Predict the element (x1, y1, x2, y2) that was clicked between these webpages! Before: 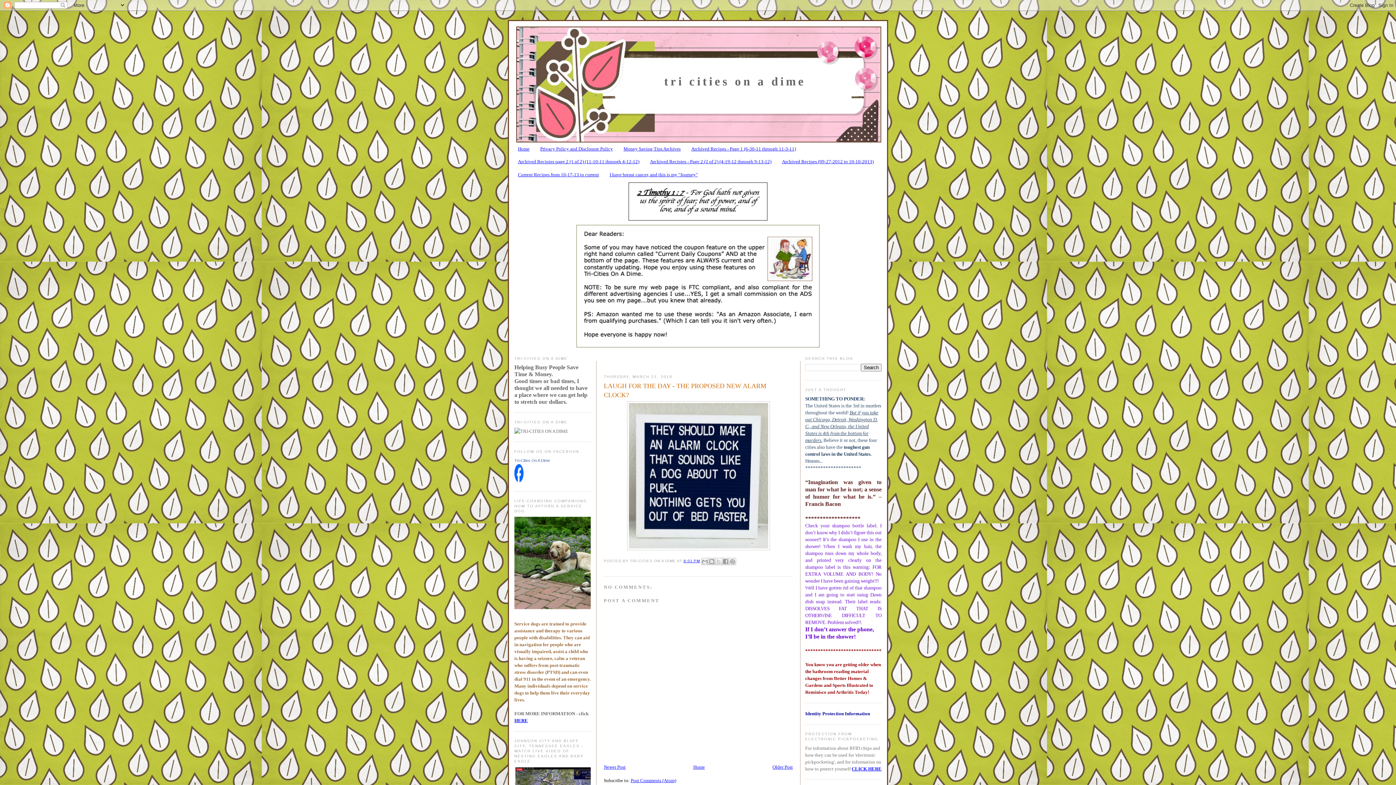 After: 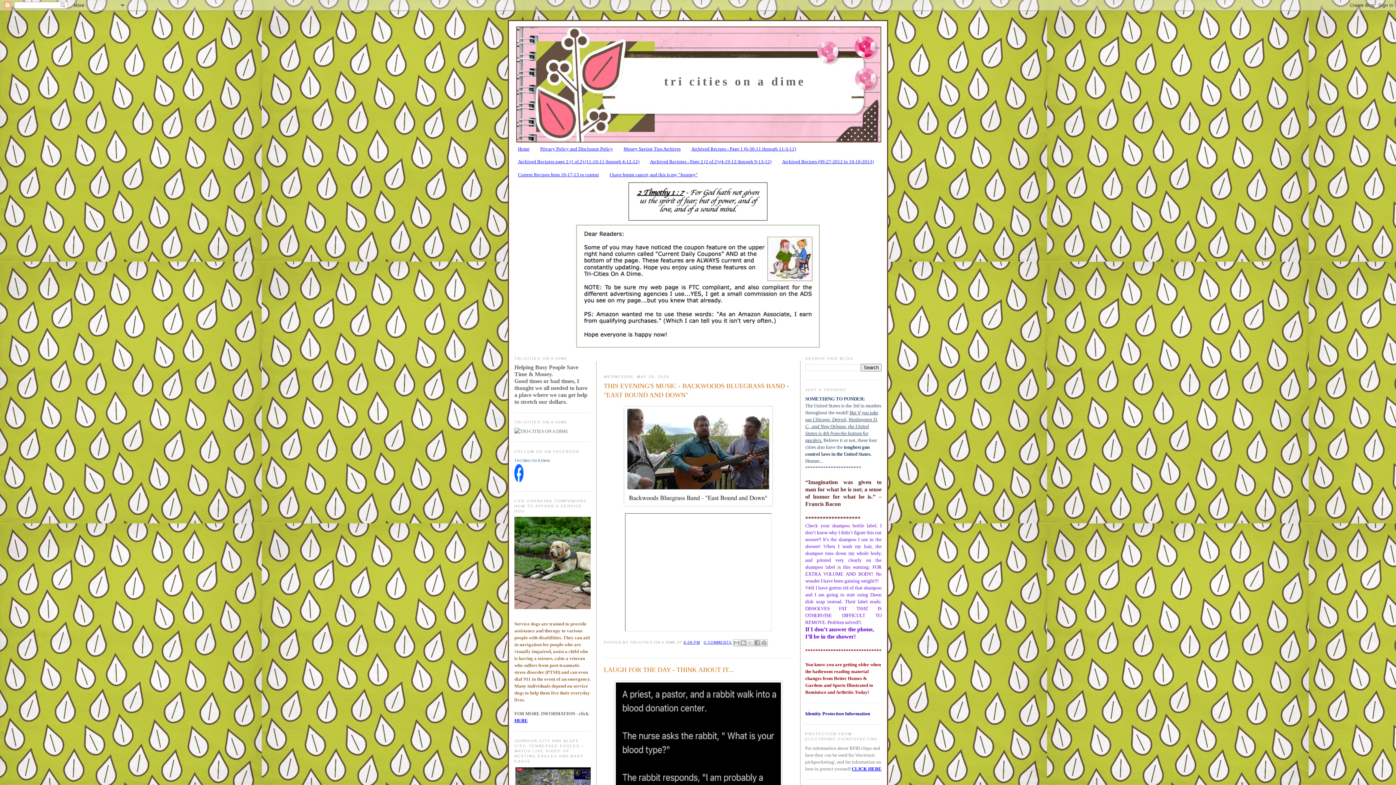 Action: label: tri cities on a dime bbox: (664, 74, 806, 88)